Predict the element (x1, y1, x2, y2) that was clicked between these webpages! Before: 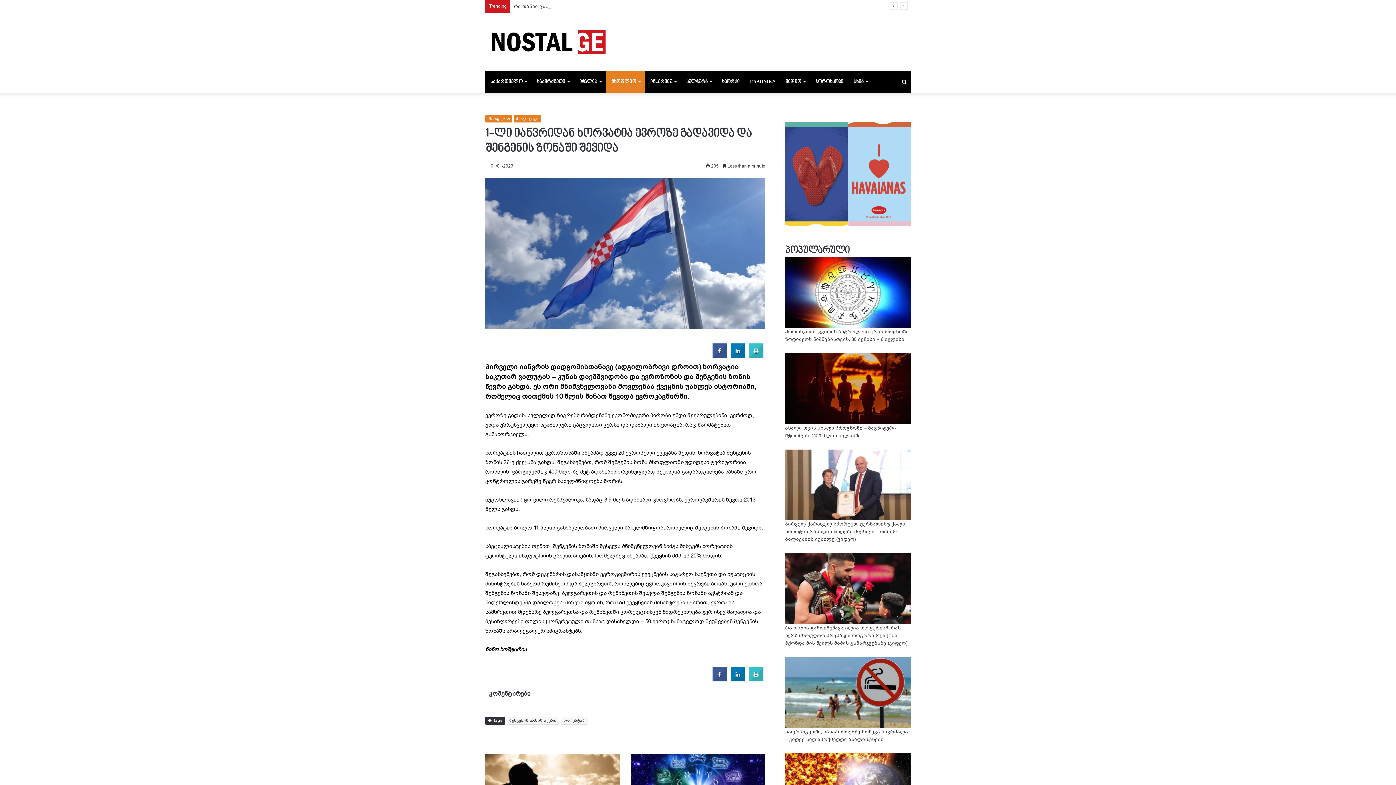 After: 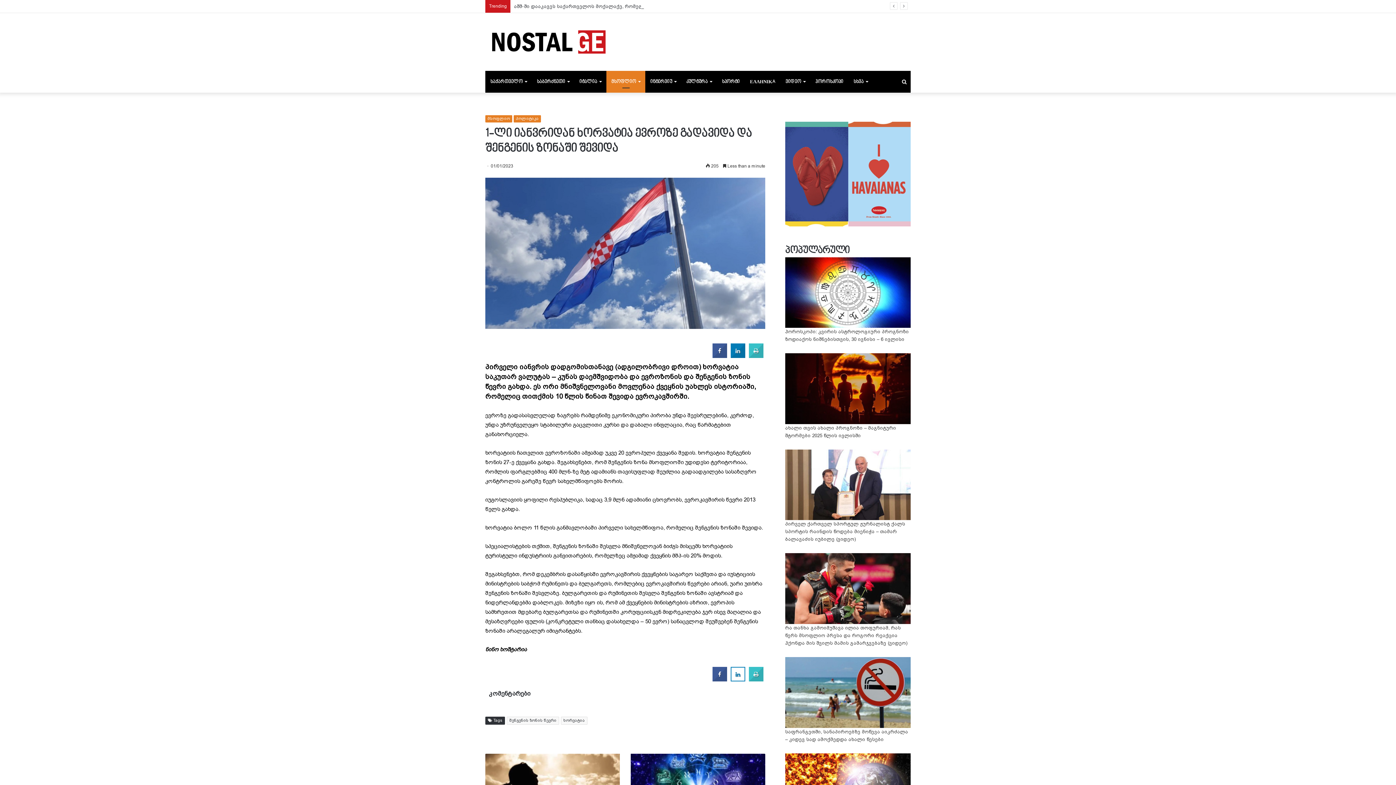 Action: bbox: (730, 676, 745, 683)